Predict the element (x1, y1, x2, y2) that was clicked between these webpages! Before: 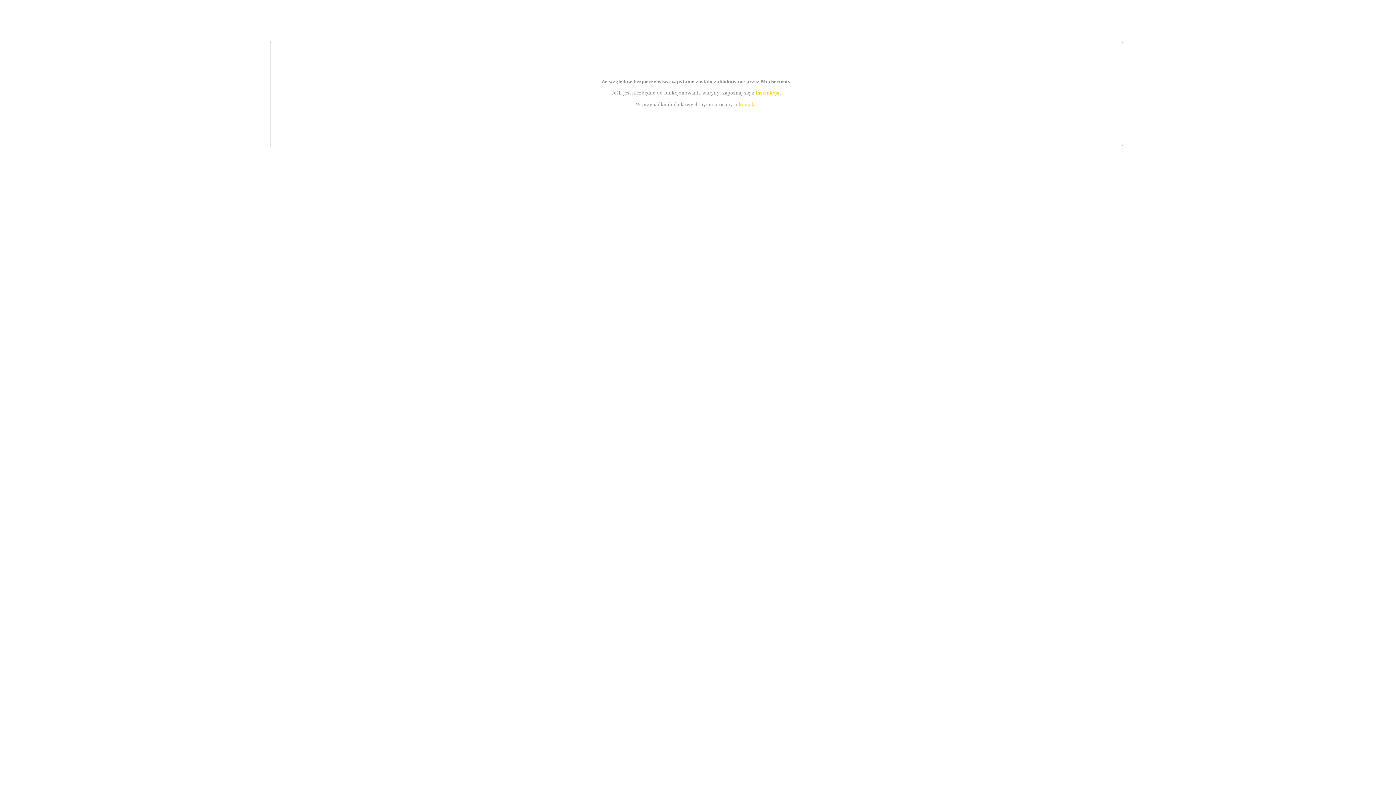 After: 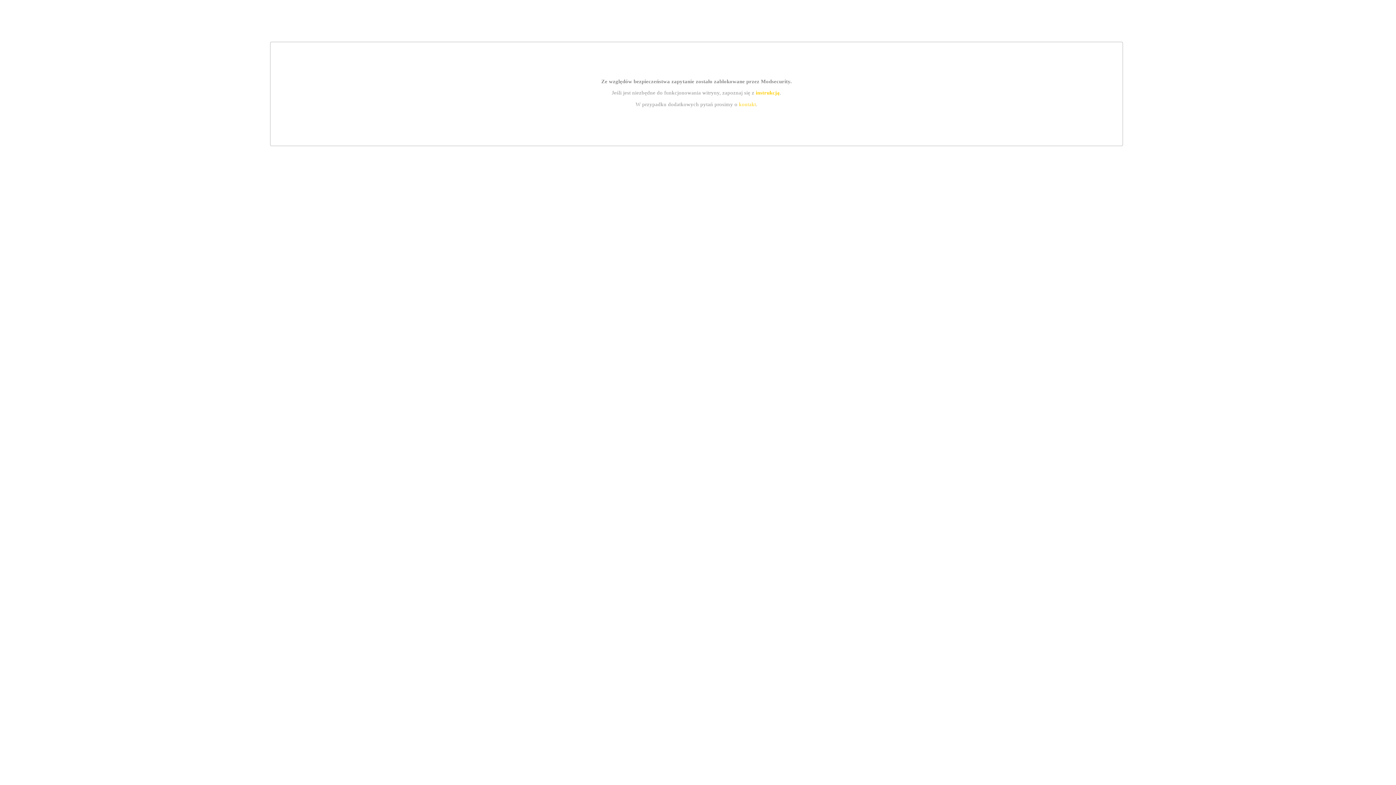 Action: label: instrukcją bbox: (755, 89, 779, 95)